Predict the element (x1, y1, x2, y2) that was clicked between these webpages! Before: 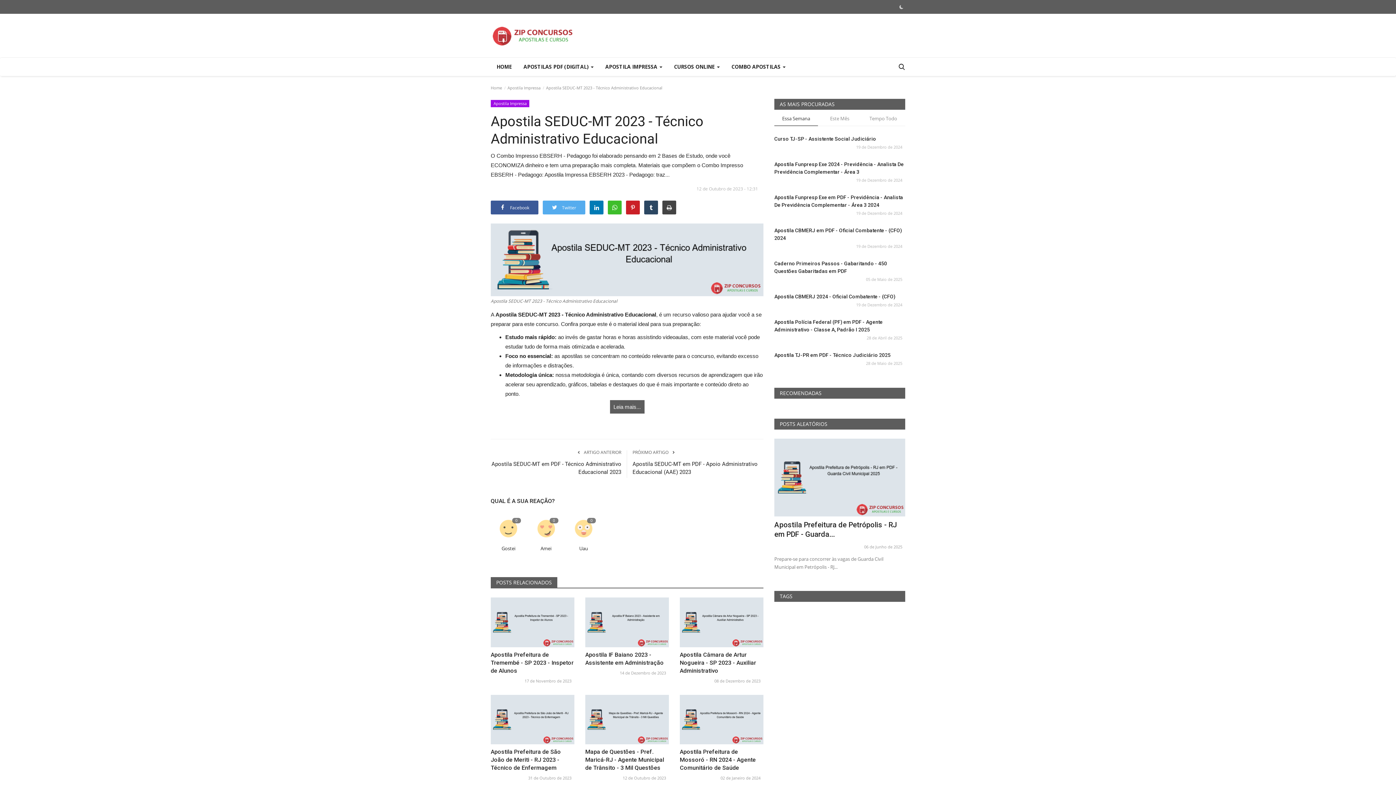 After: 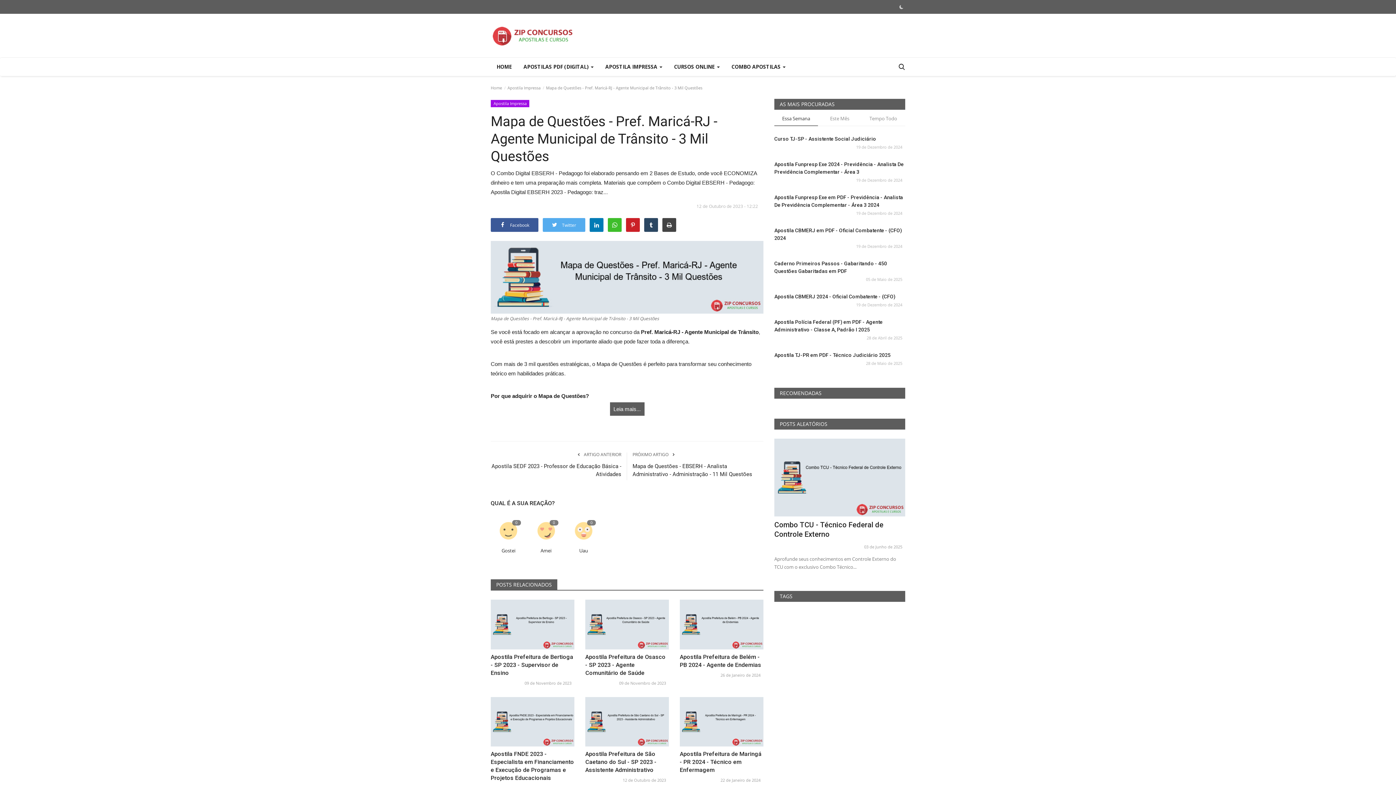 Action: bbox: (585, 695, 669, 744)